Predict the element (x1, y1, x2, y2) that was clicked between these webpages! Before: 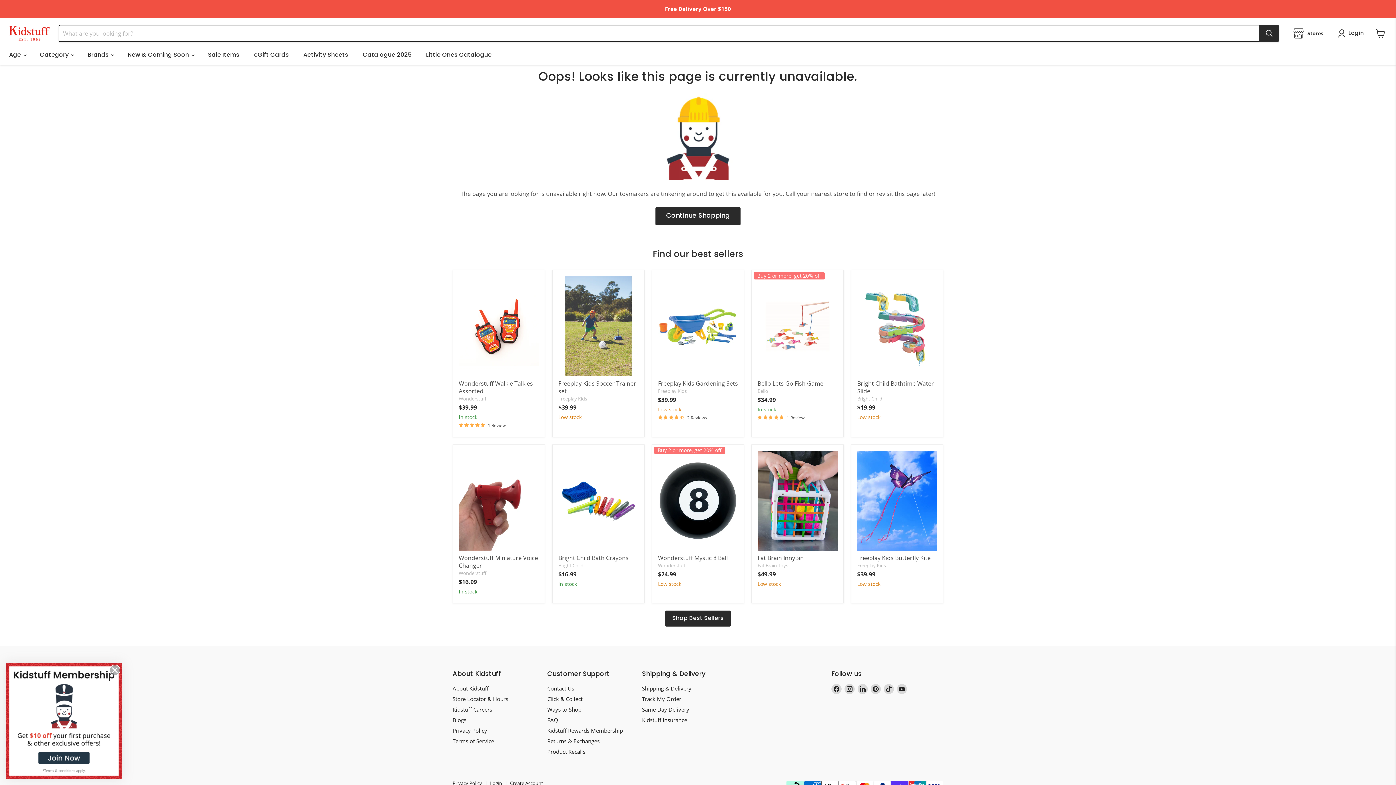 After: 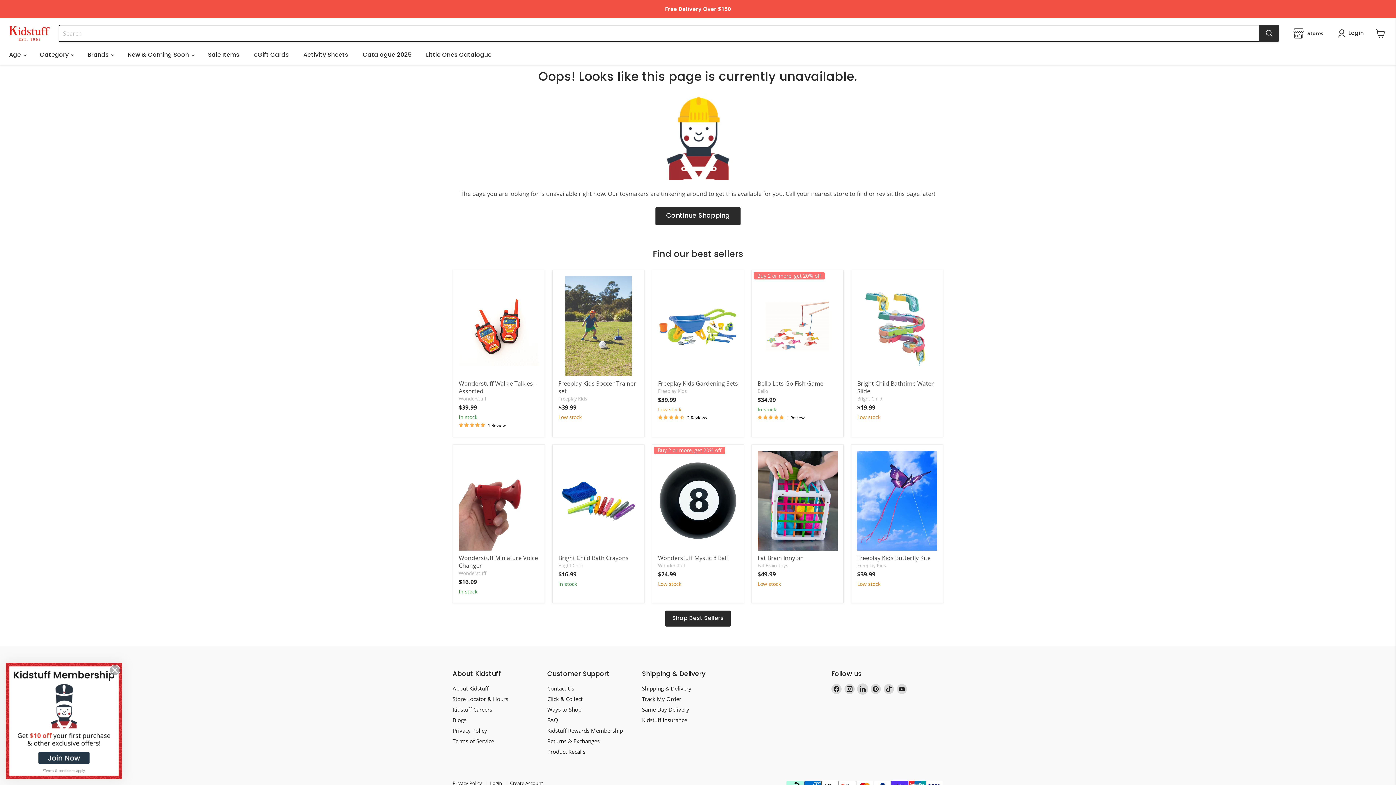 Action: label: Find us on LinkedIn bbox: (857, 684, 868, 694)